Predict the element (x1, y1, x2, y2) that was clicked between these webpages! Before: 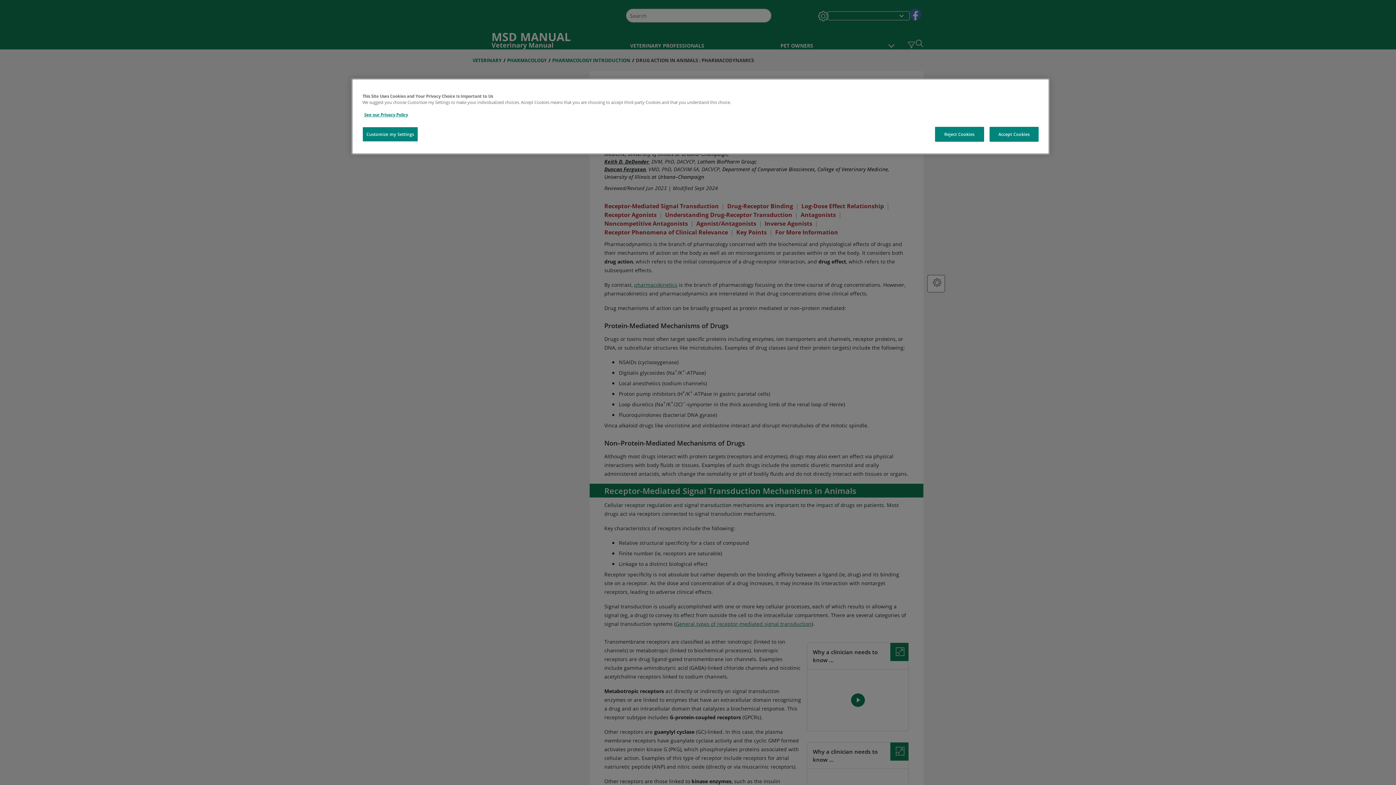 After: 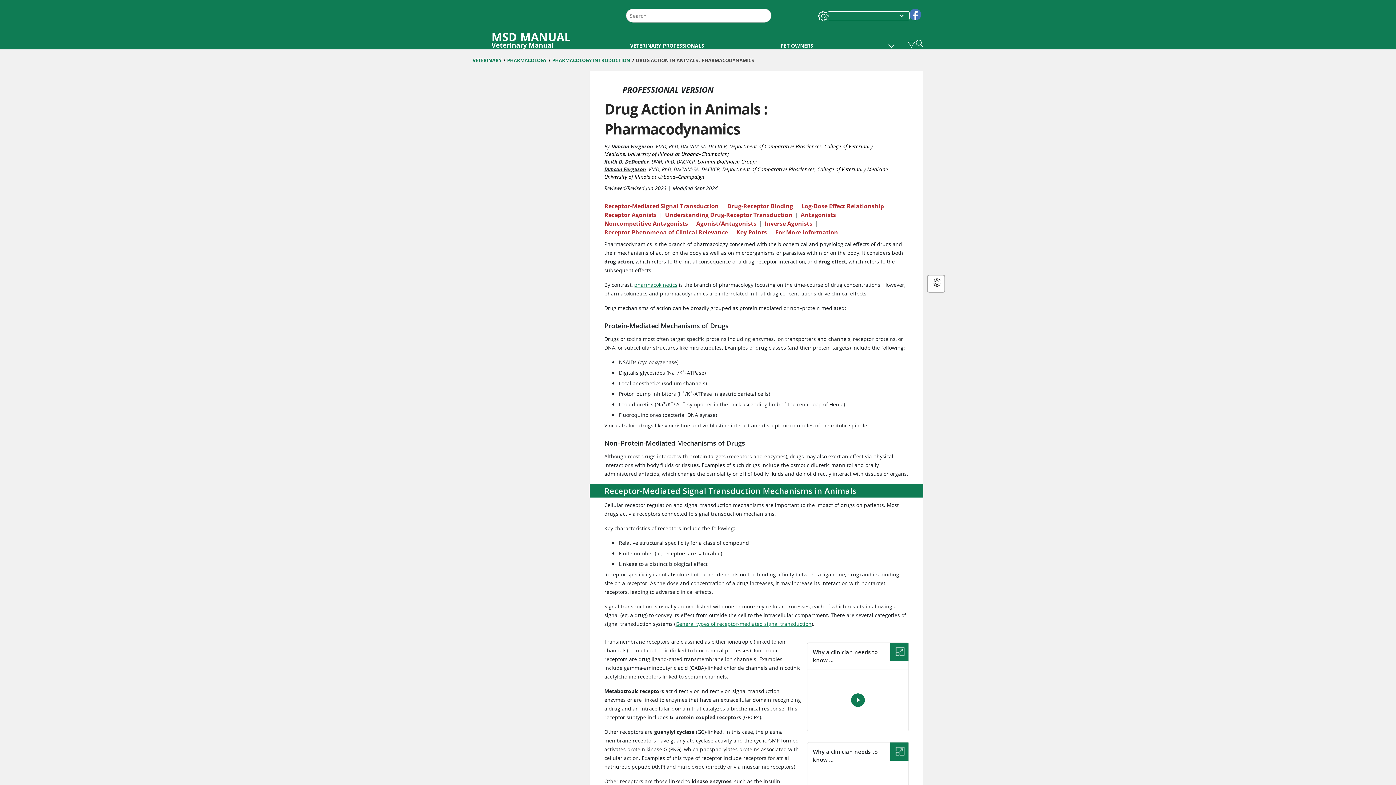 Action: label: Accept Cookies bbox: (989, 126, 1038, 141)